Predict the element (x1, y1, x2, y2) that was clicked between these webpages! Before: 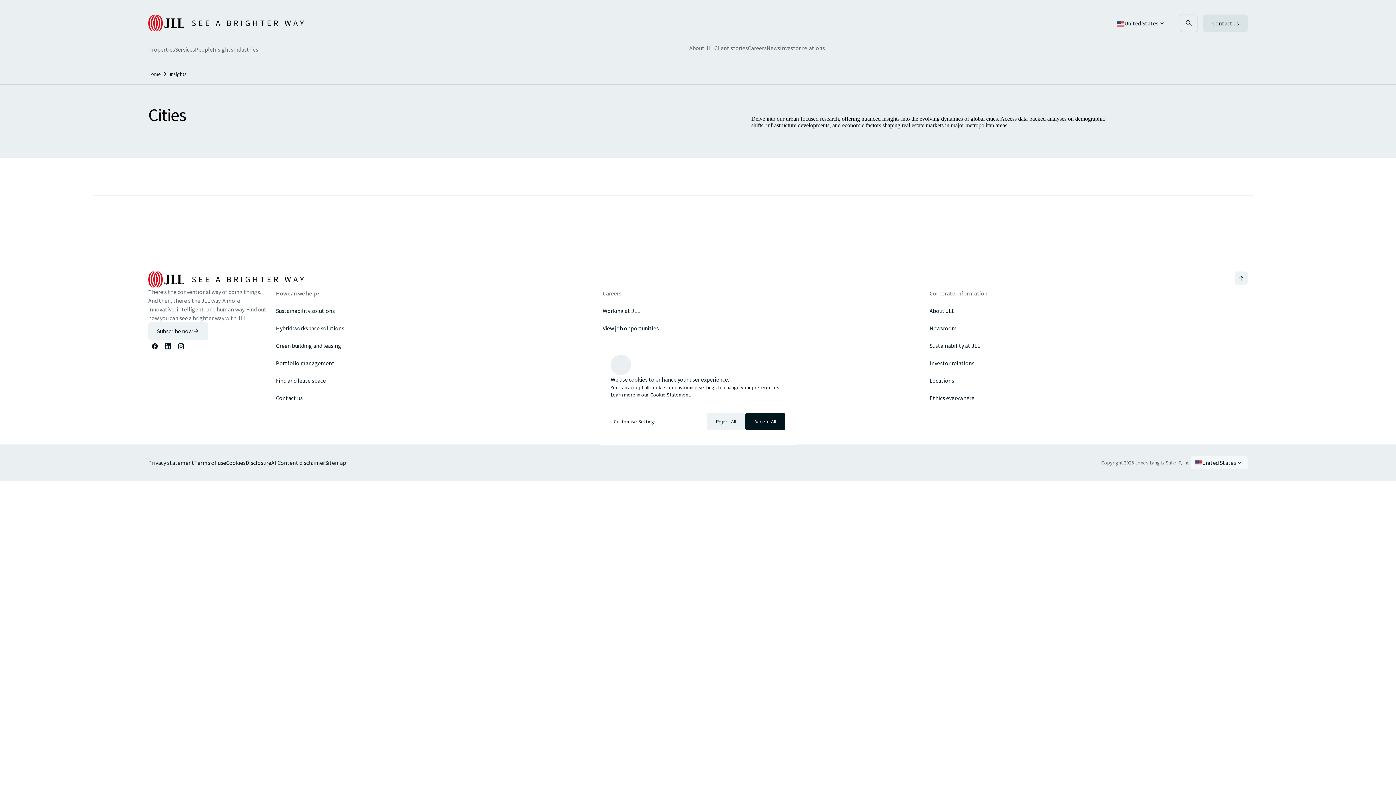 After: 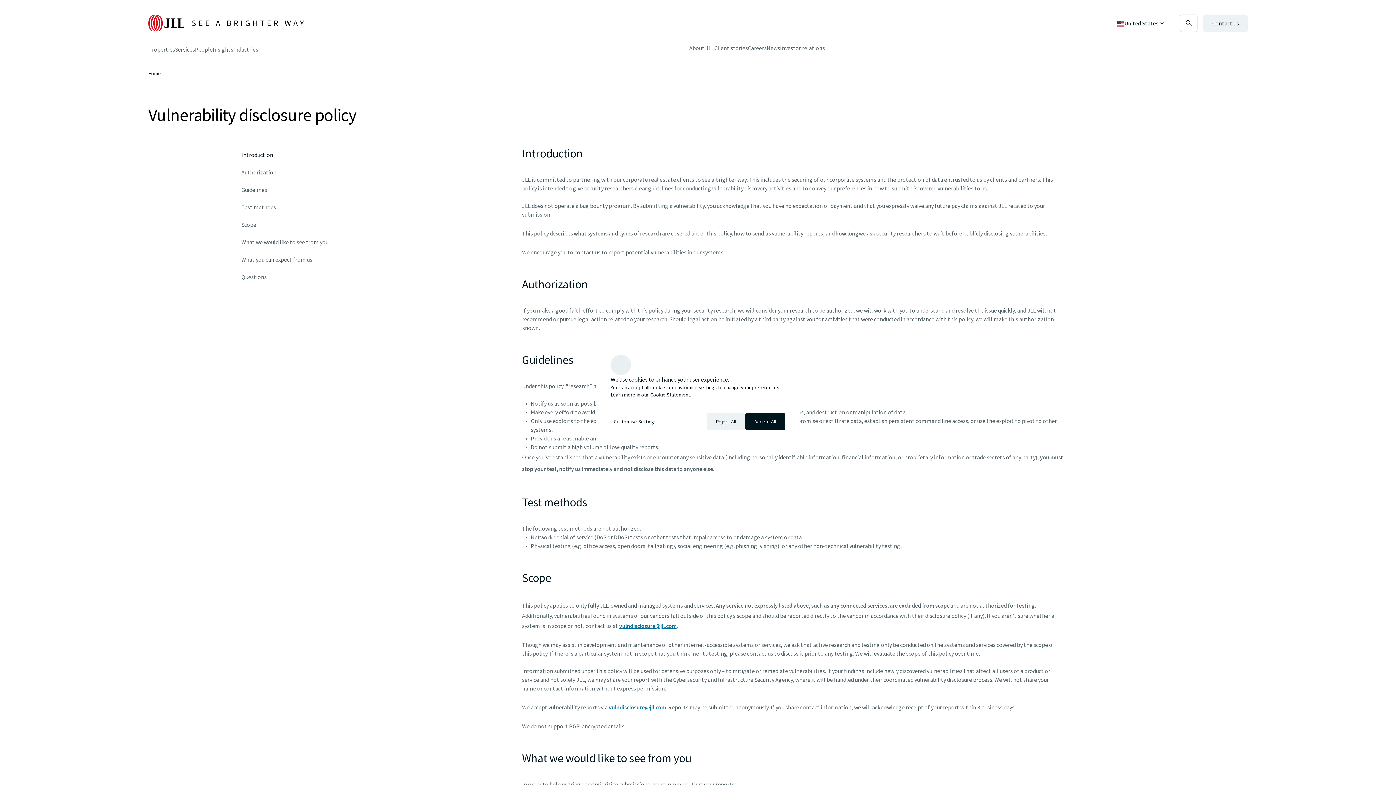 Action: bbox: (245, 458, 271, 467) label: Disclosure